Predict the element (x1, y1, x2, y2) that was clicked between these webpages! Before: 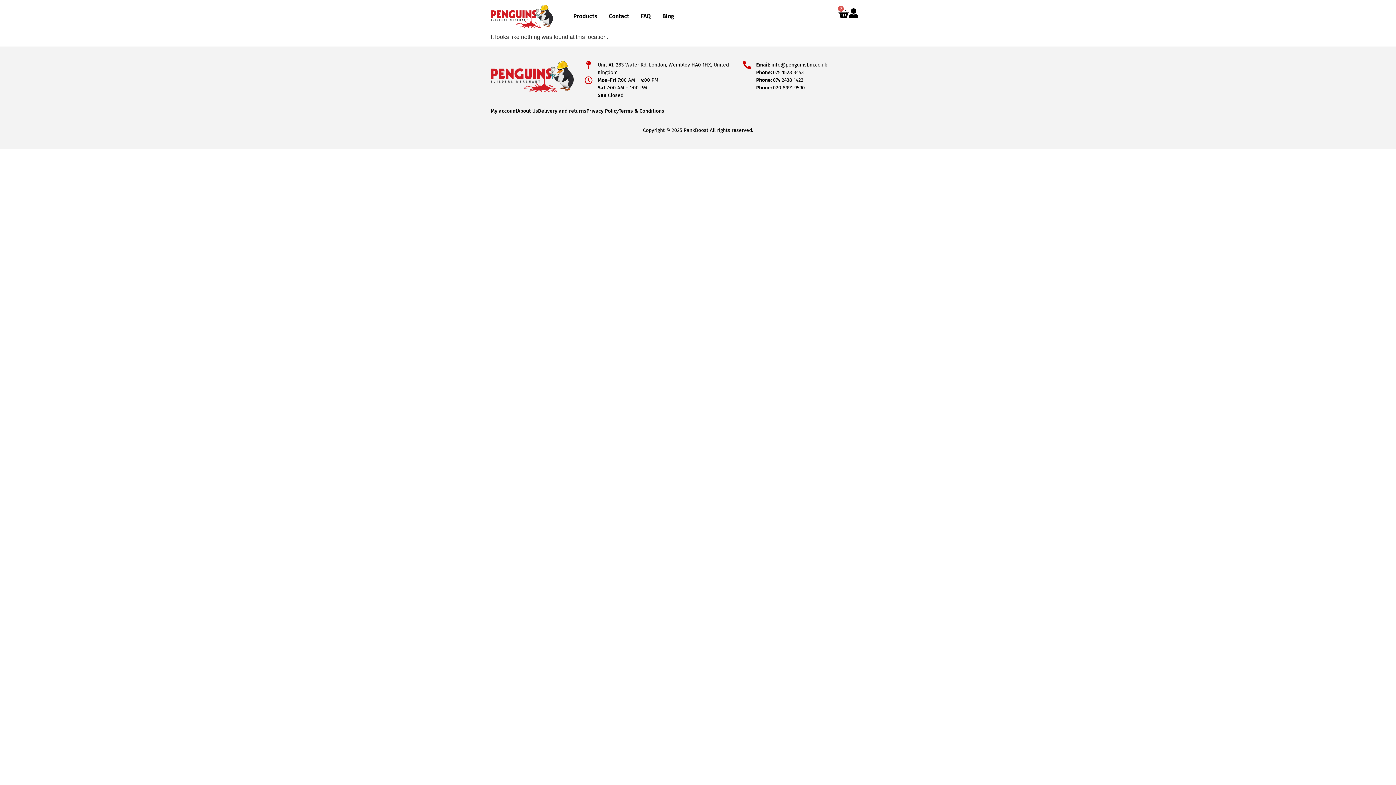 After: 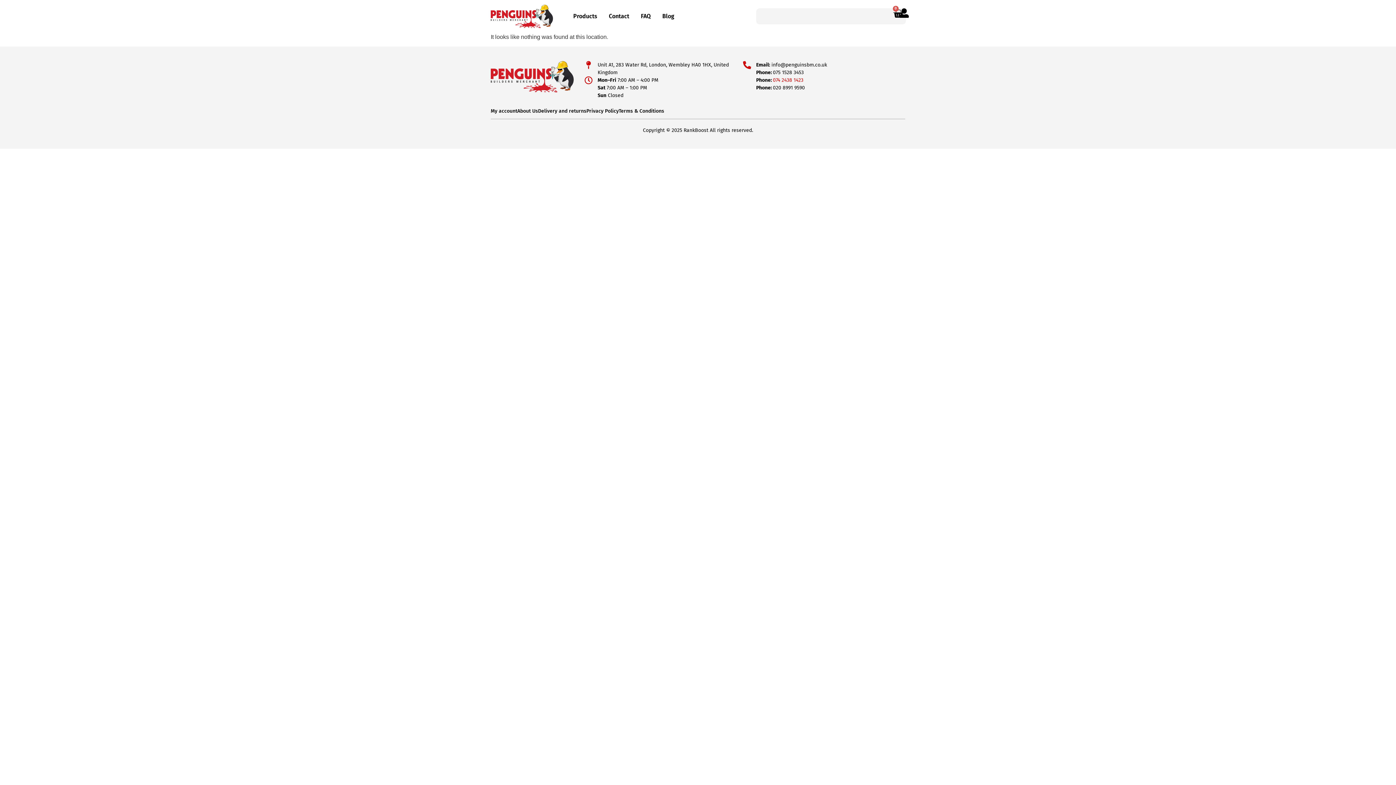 Action: label: 074 2438 1423 bbox: (773, 77, 803, 83)